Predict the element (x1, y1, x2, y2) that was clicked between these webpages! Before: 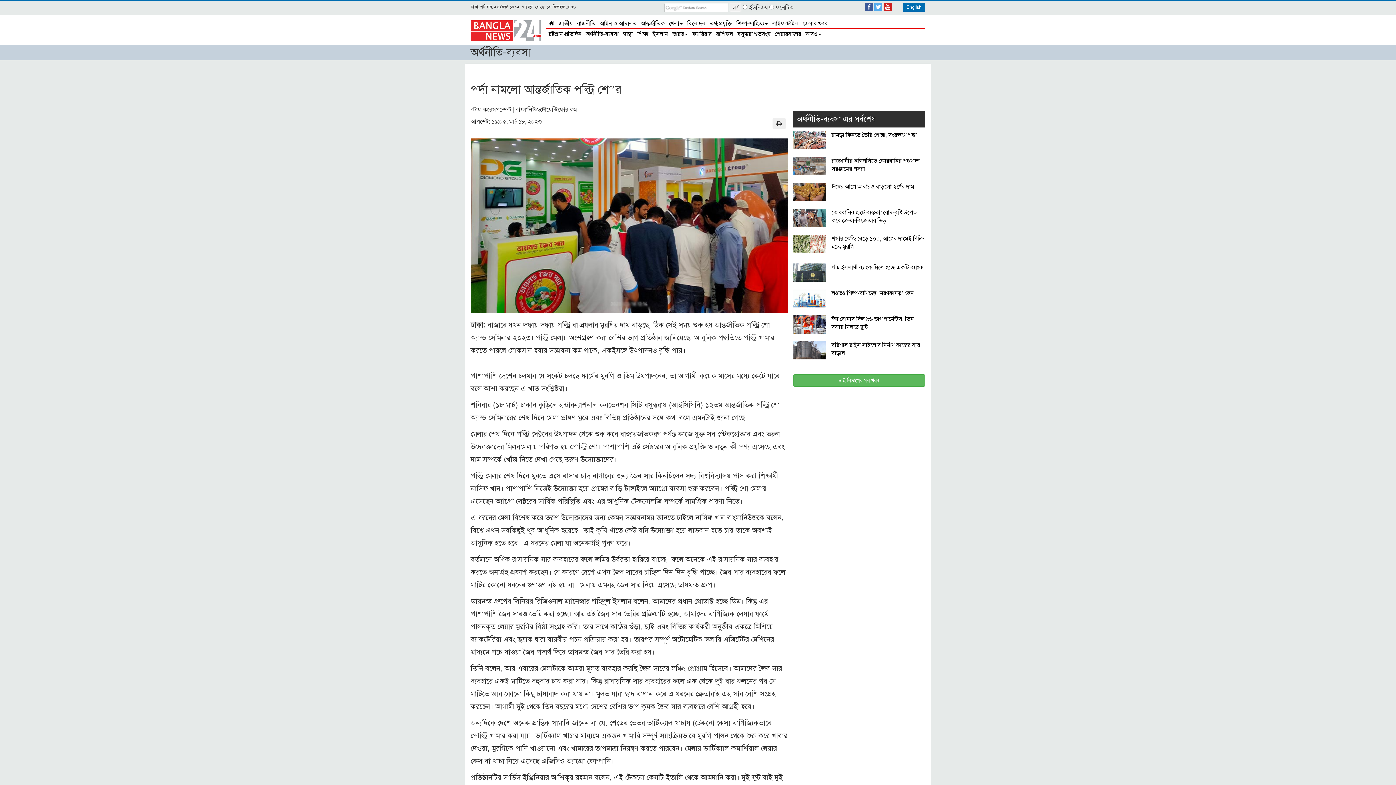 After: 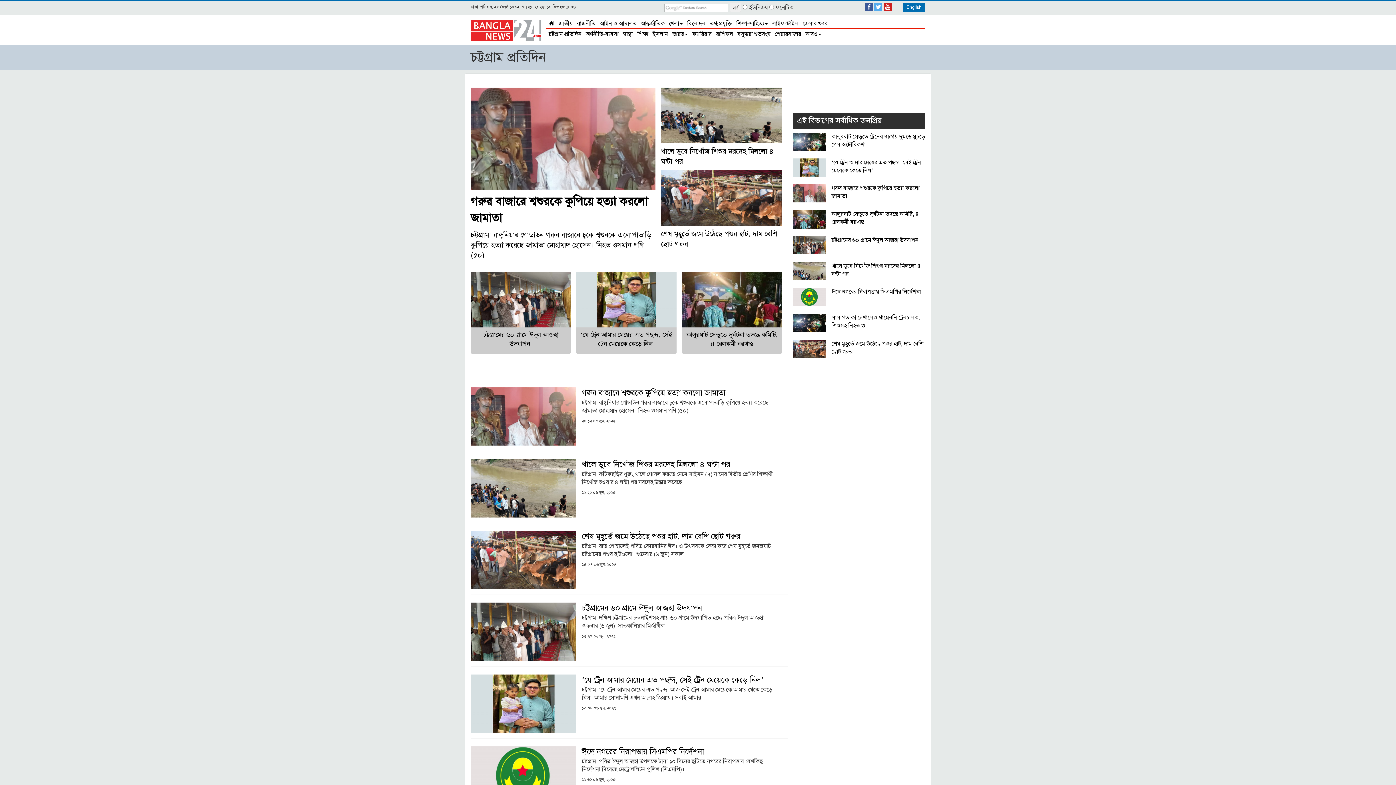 Action: bbox: (546, 29, 583, 38) label: চট্টগ্রাম প্রতিদিন